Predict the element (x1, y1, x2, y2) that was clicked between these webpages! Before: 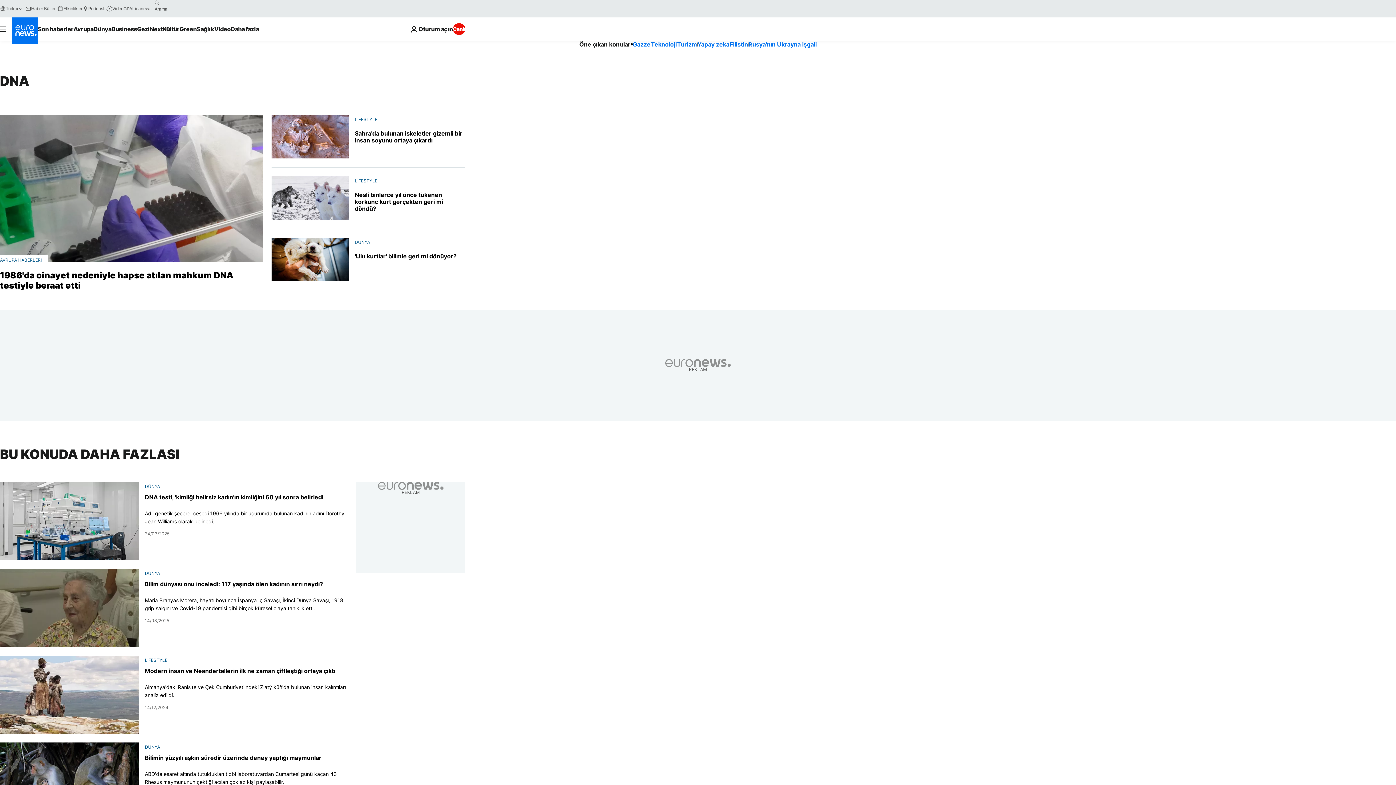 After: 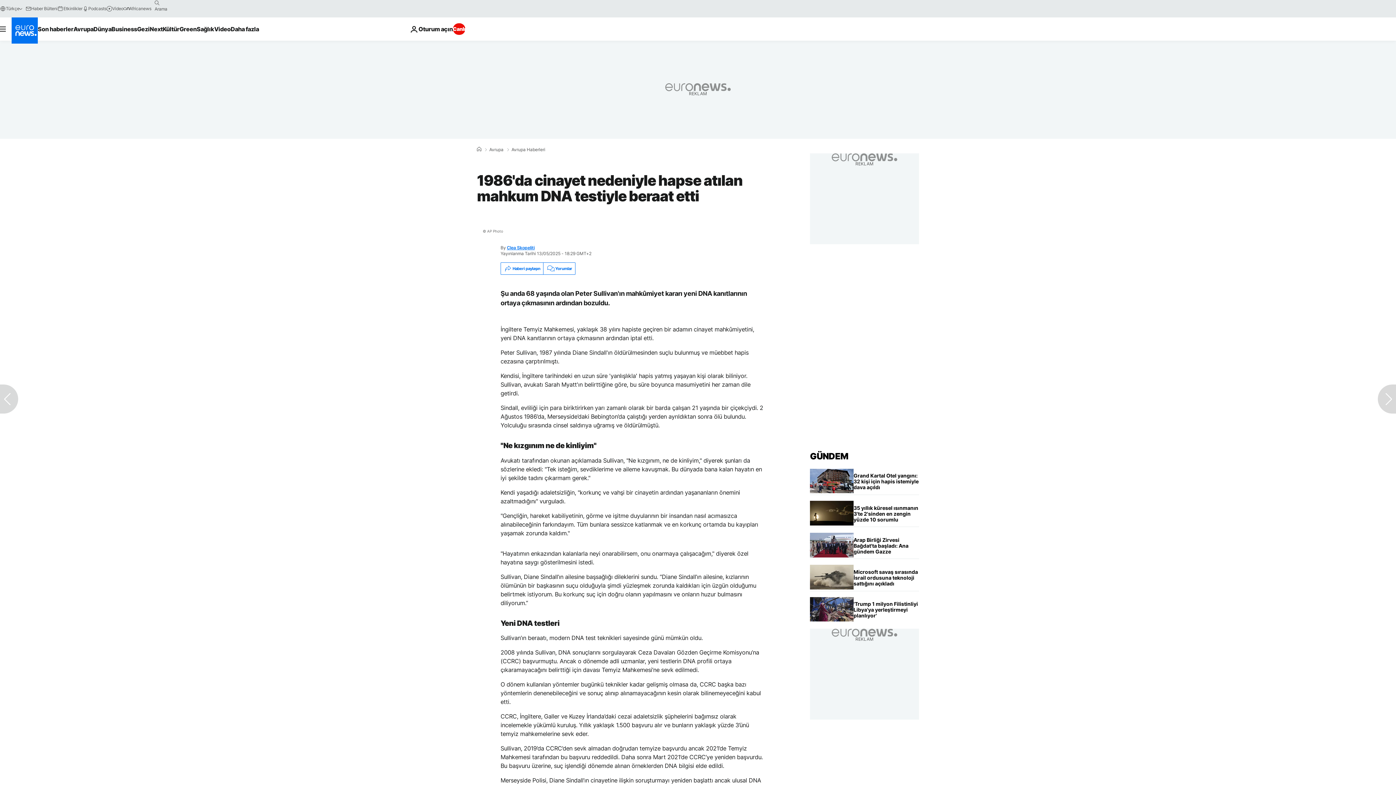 Action: bbox: (0, 114, 262, 262)